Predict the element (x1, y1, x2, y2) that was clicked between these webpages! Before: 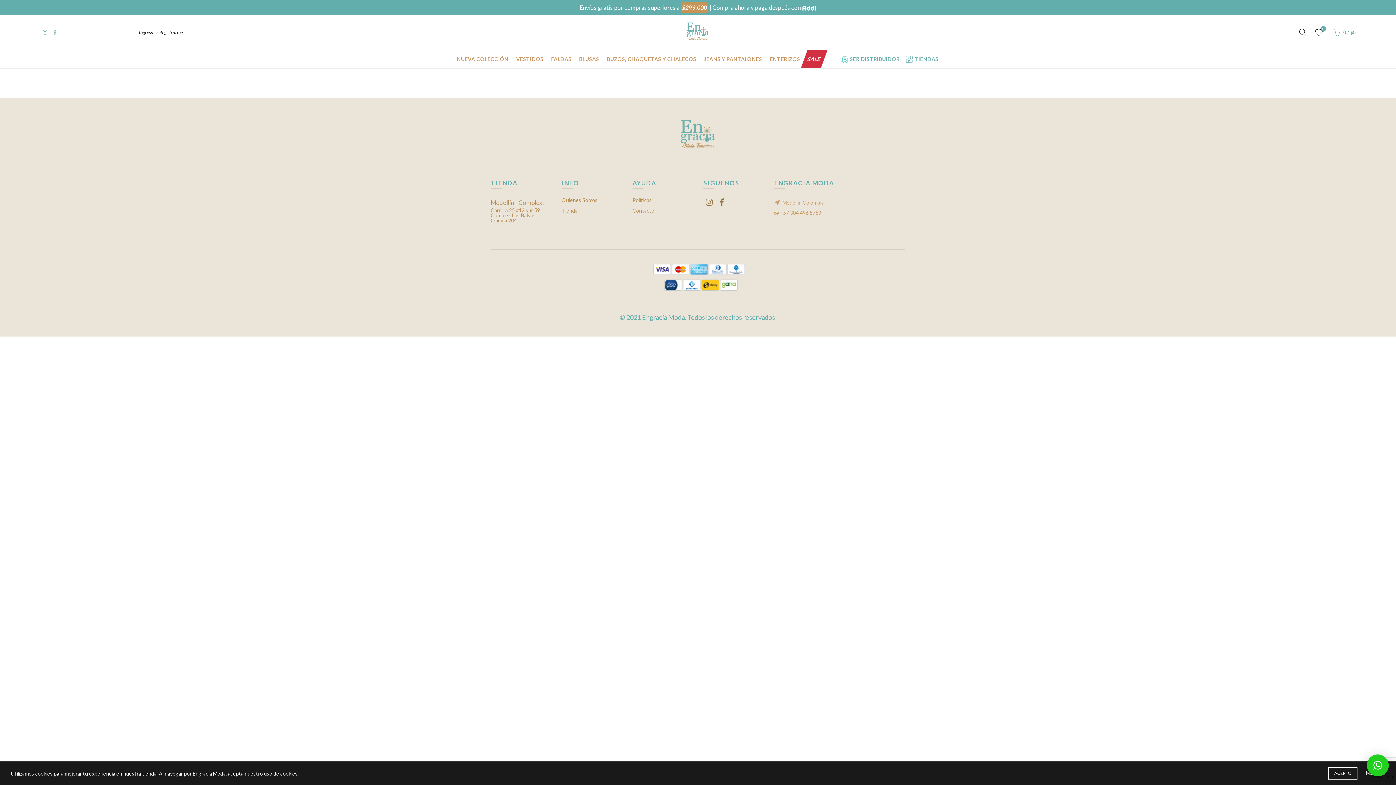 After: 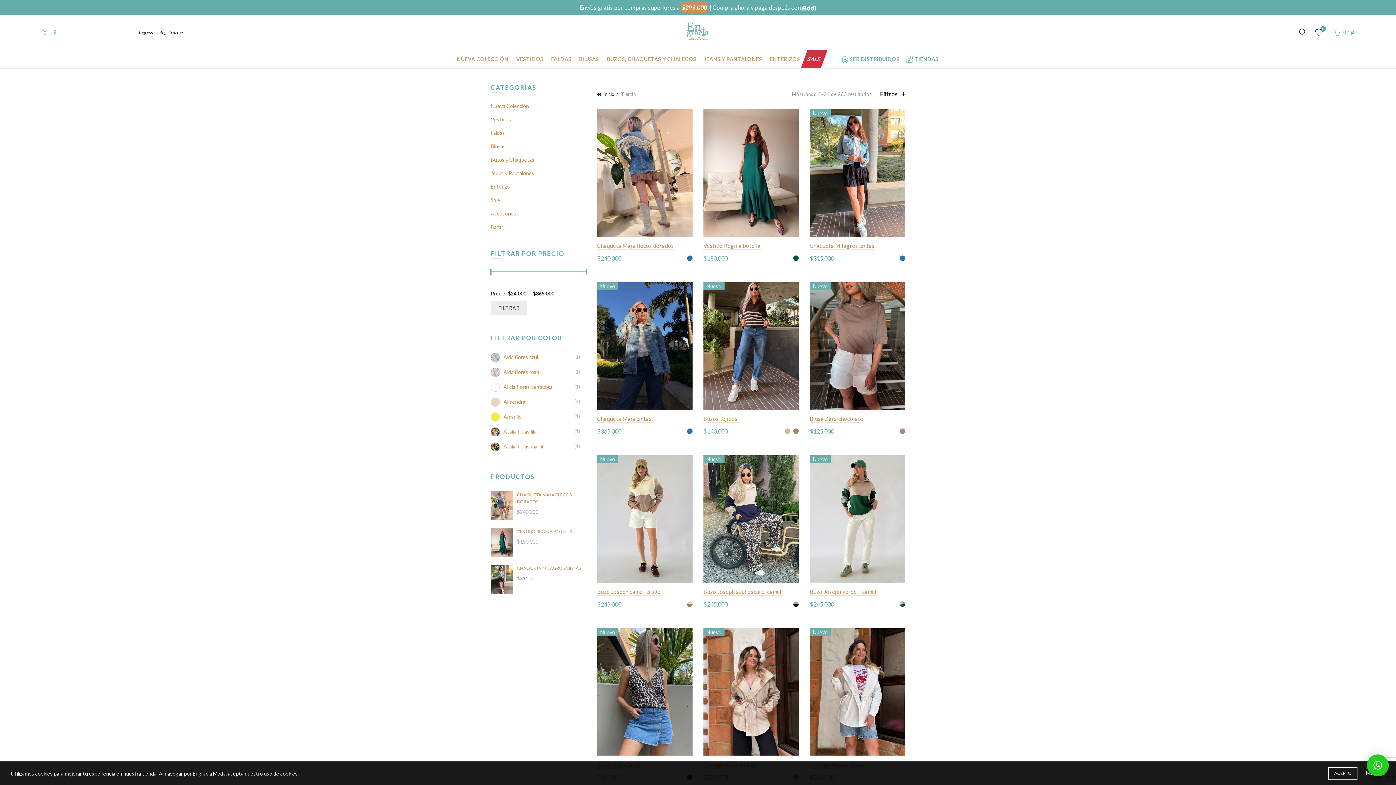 Action: label: Tienda bbox: (561, 207, 577, 213)